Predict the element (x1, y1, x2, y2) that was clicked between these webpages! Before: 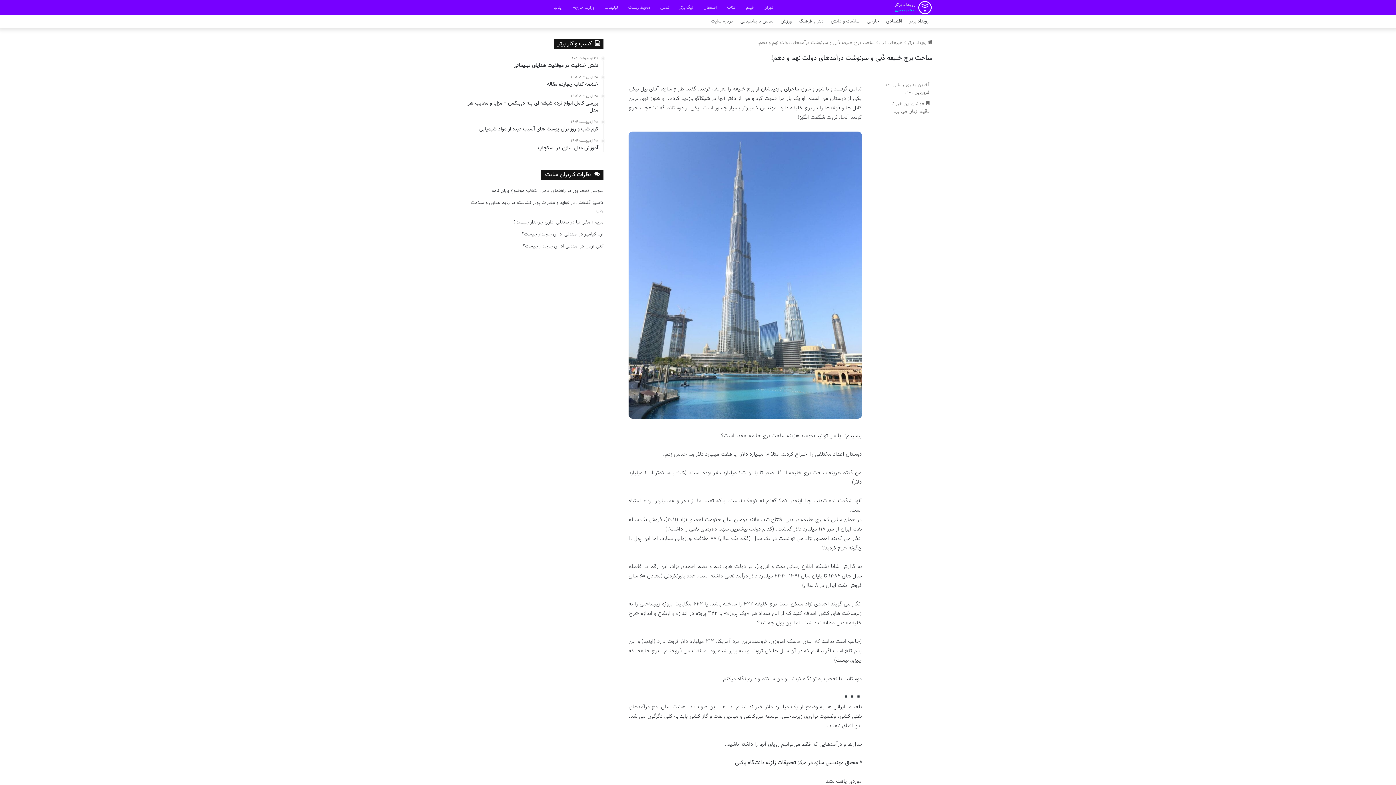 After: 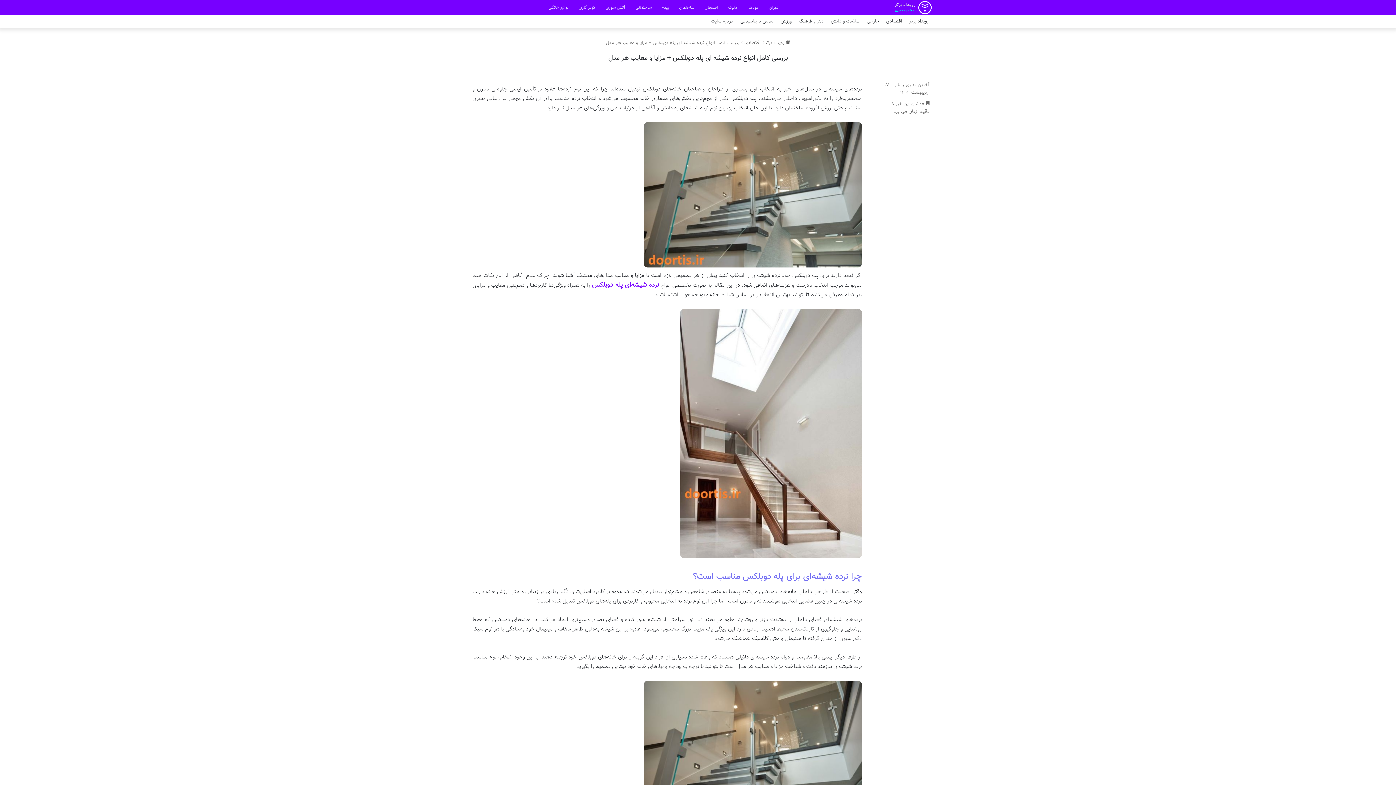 Action: label: ۲۸ اردیبهشت ۱۴۰۴
بررسی کامل انواع نرده شیشه ای پله دوبلکس + مزایا و معایب هر مدل bbox: (463, 94, 598, 114)